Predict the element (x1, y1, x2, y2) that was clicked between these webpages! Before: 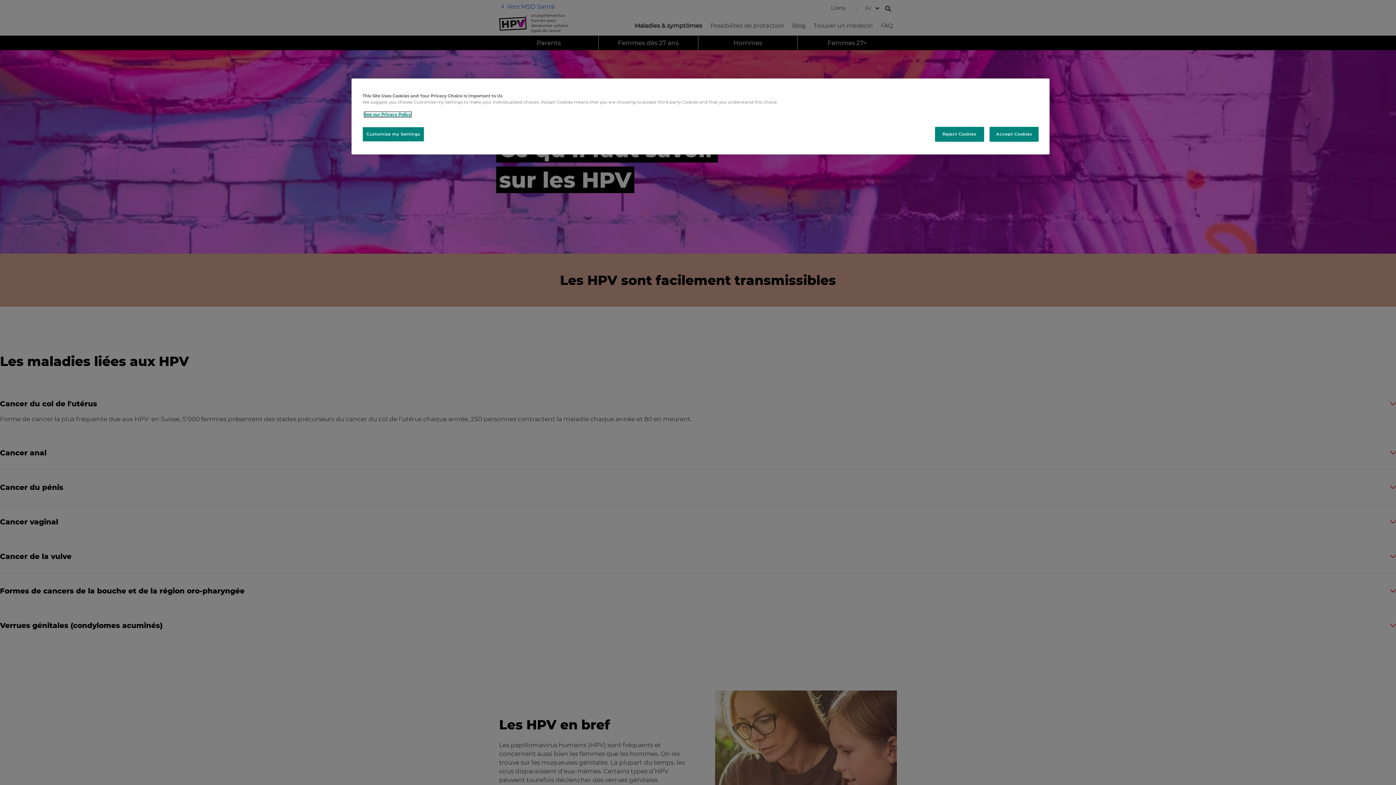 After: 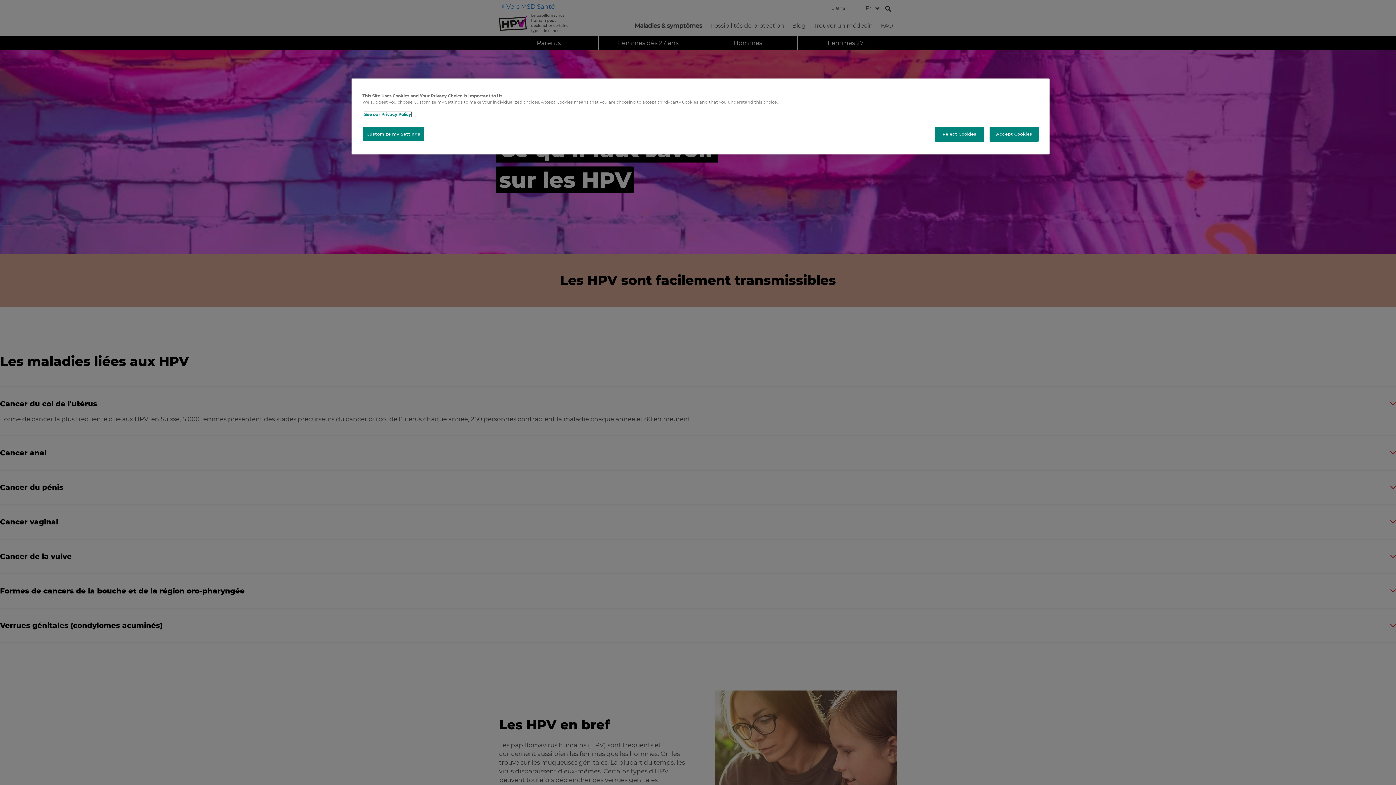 Action: label: See our Privacy Policy bbox: (364, 112, 411, 117)